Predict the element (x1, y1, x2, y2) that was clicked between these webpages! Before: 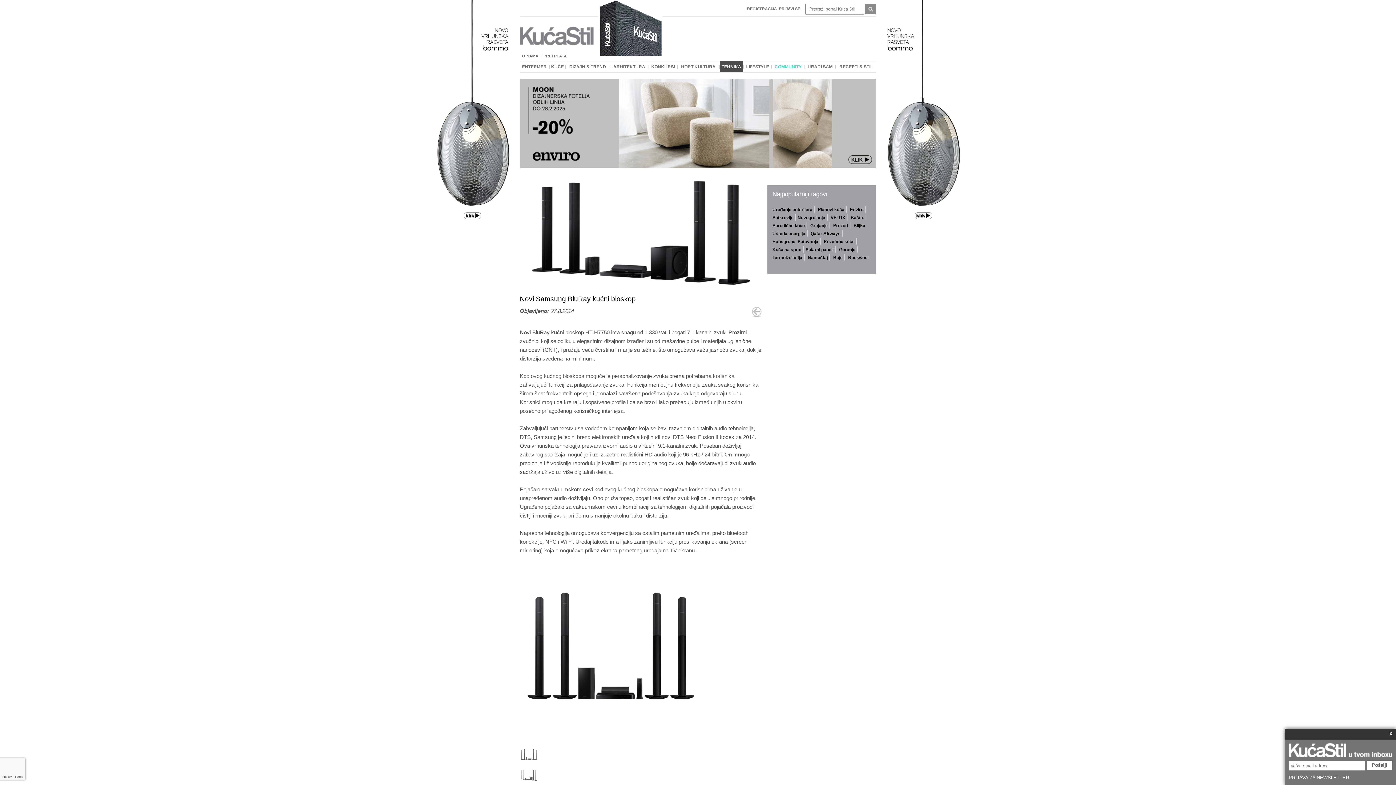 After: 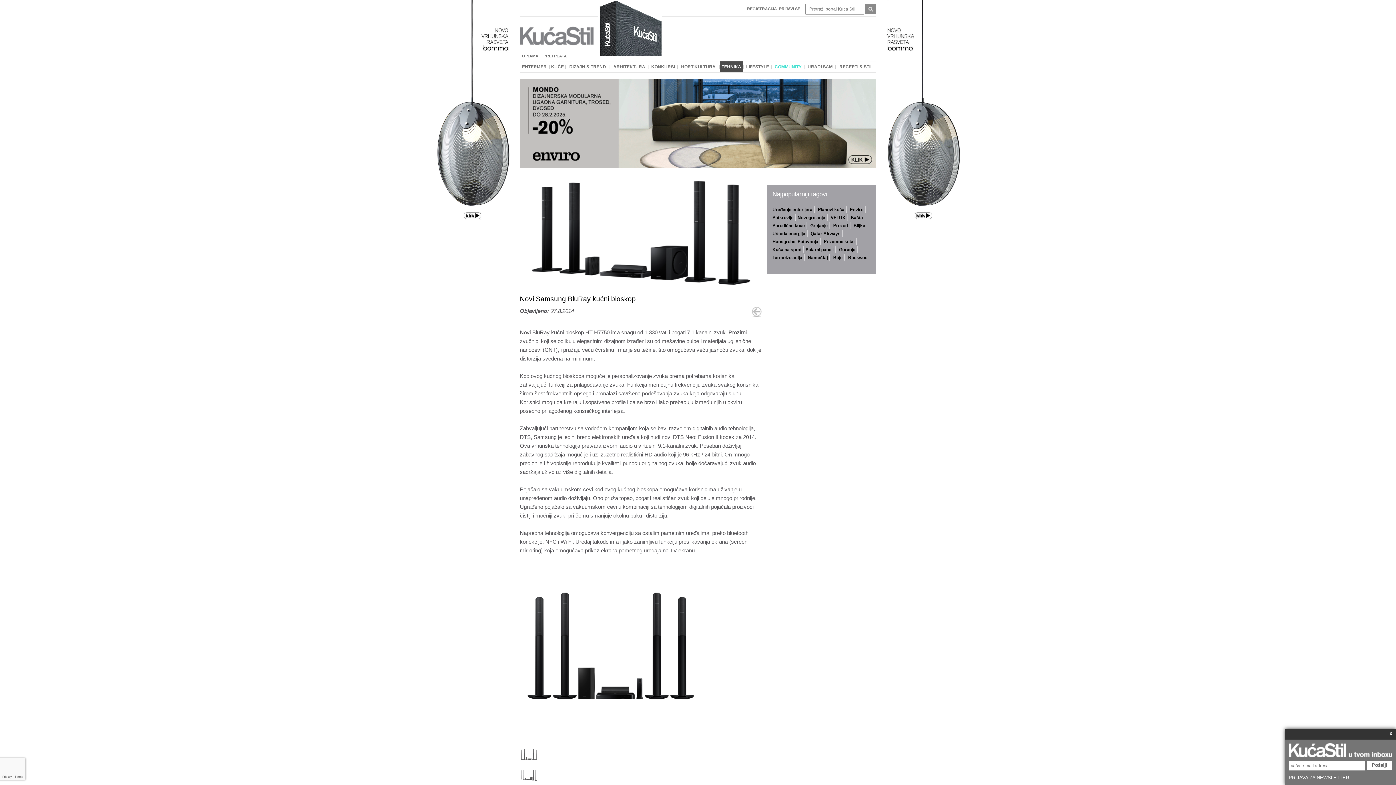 Action: label: Prizemne kuće bbox: (824, 237, 858, 245)